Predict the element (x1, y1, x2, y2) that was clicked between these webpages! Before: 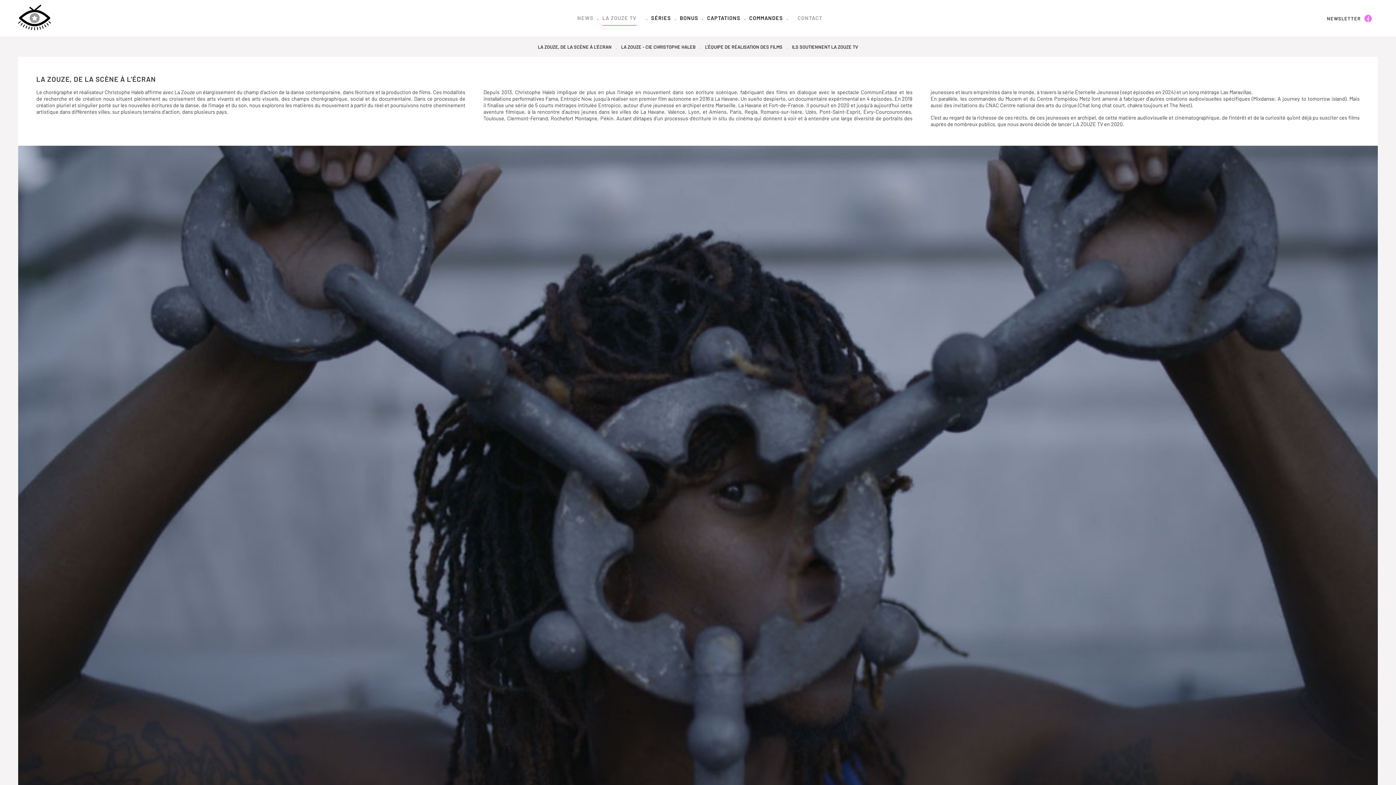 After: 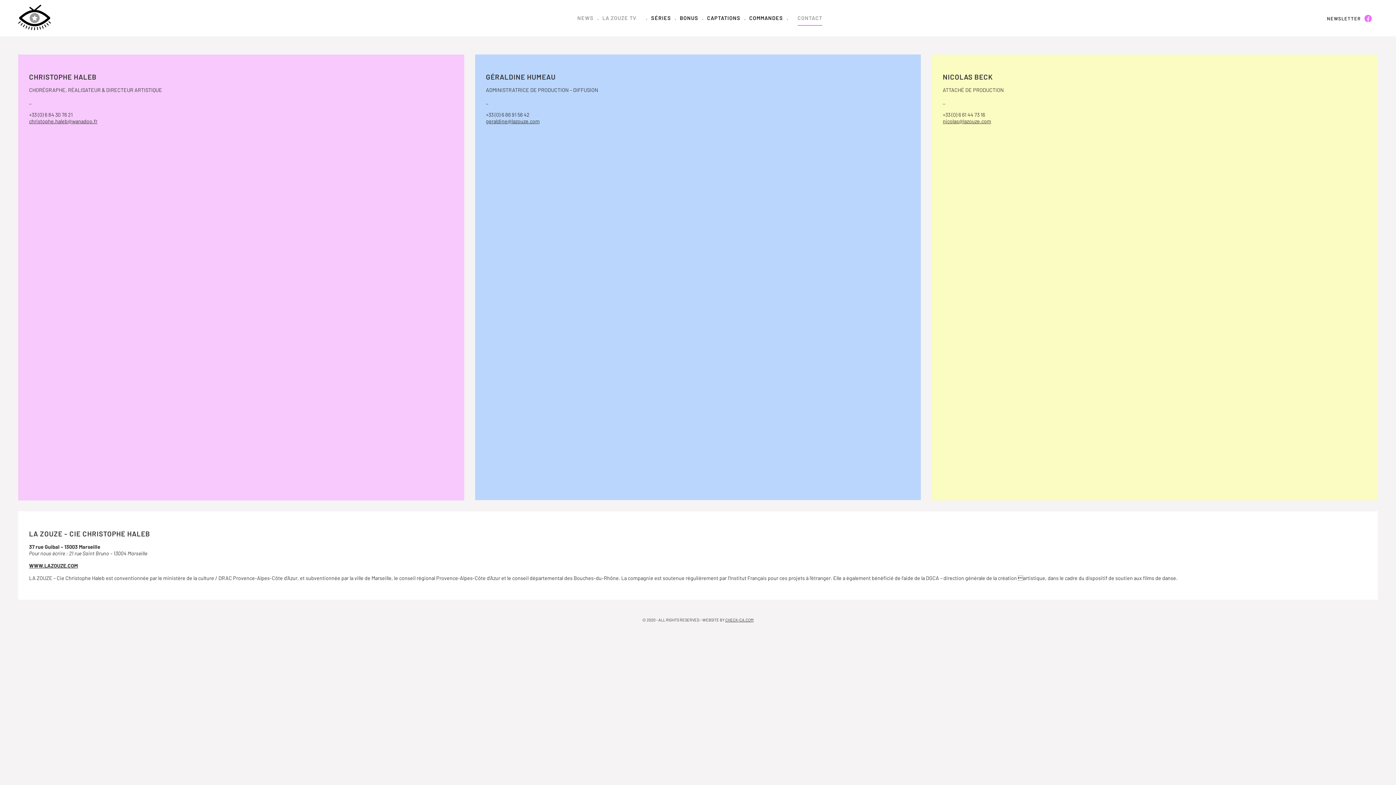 Action: label: CONTACT bbox: (797, 11, 822, 25)